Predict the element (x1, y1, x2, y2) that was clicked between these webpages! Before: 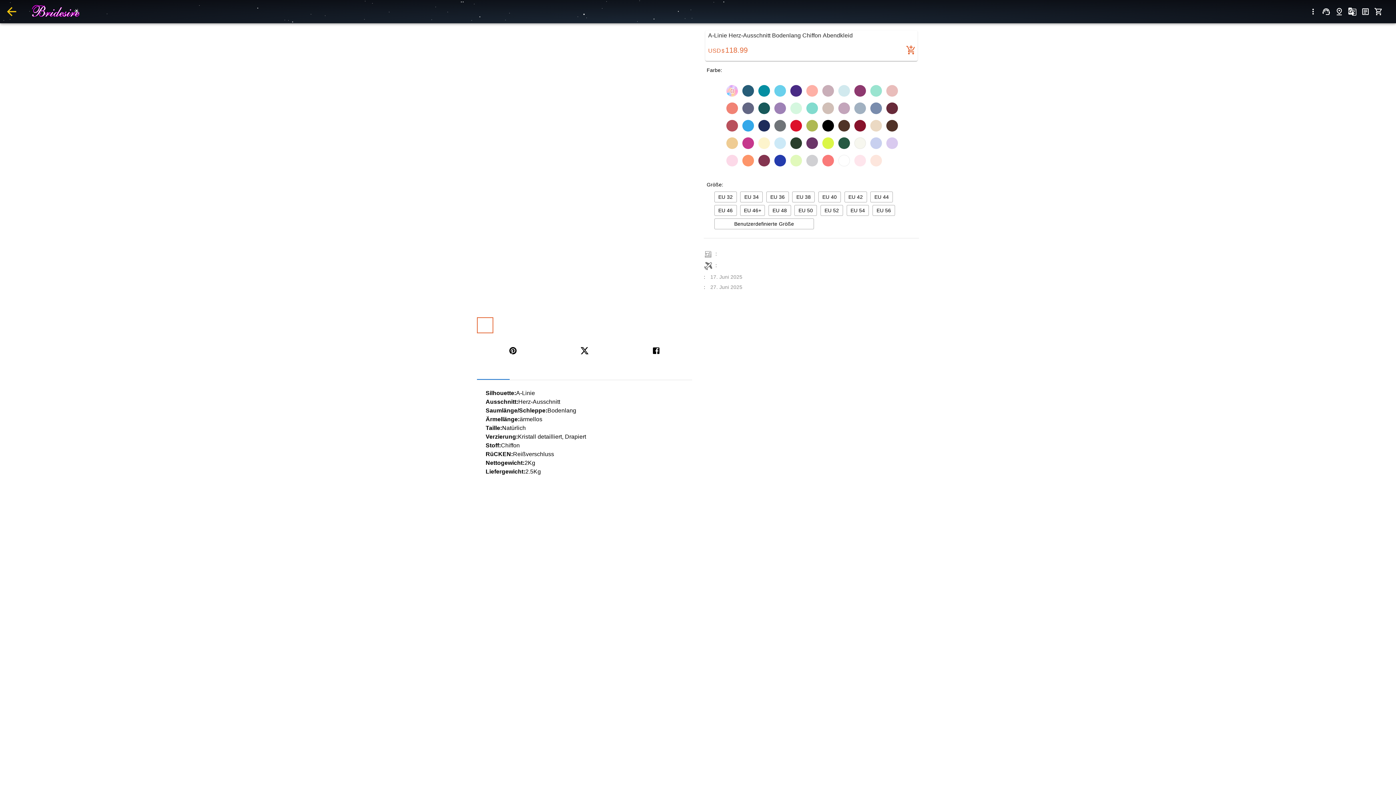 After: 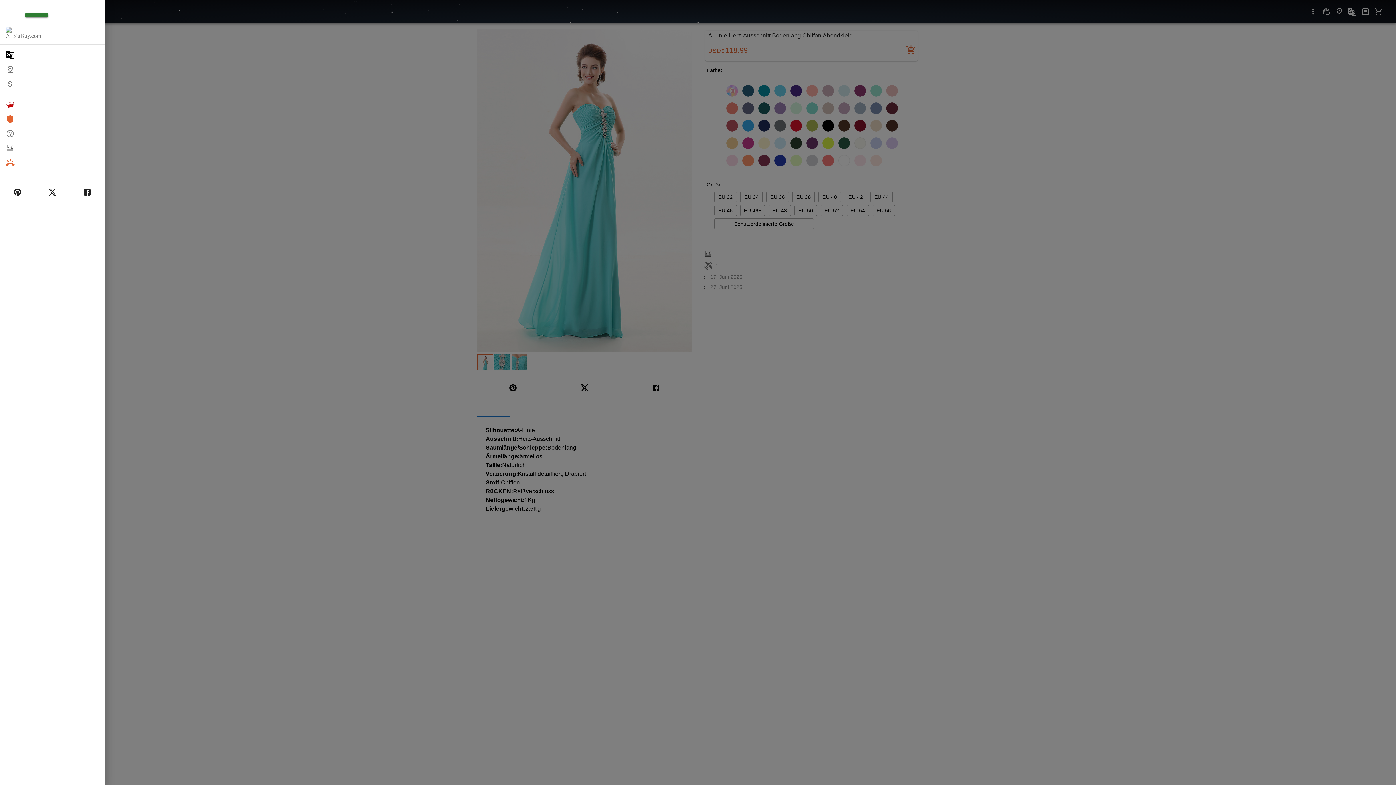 Action: bbox: (1304, 2, 1322, 20) label: menu